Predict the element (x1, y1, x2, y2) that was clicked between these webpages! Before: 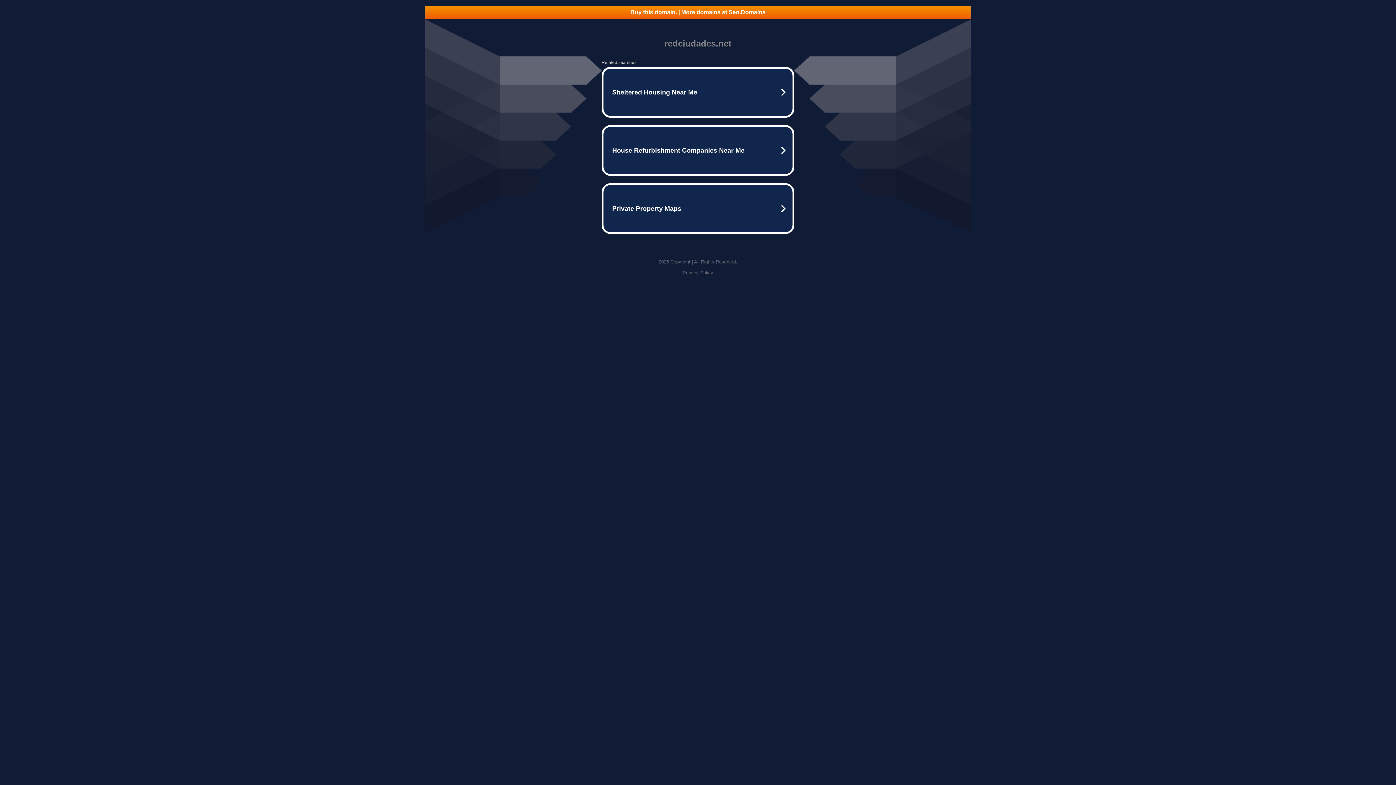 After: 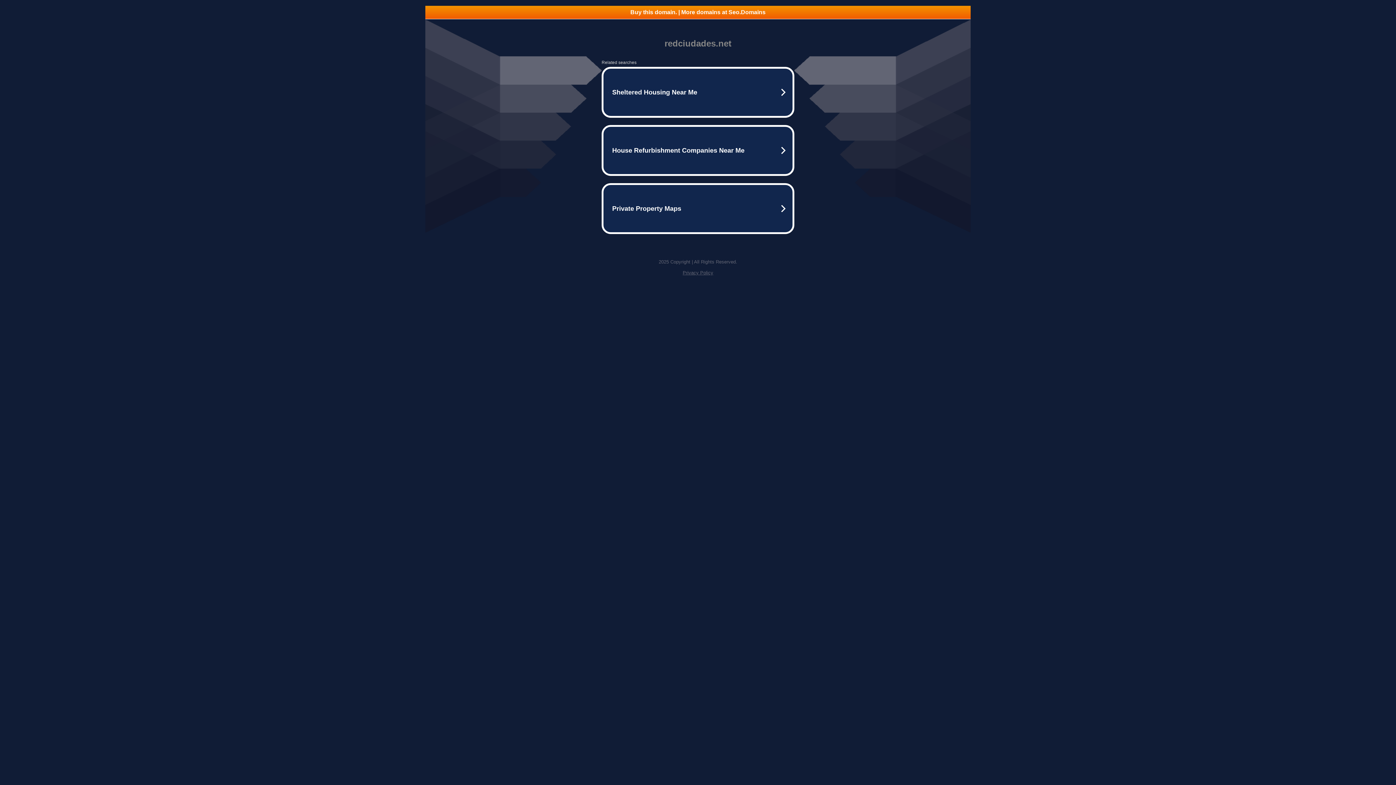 Action: bbox: (682, 270, 713, 275) label: Privacy Policy